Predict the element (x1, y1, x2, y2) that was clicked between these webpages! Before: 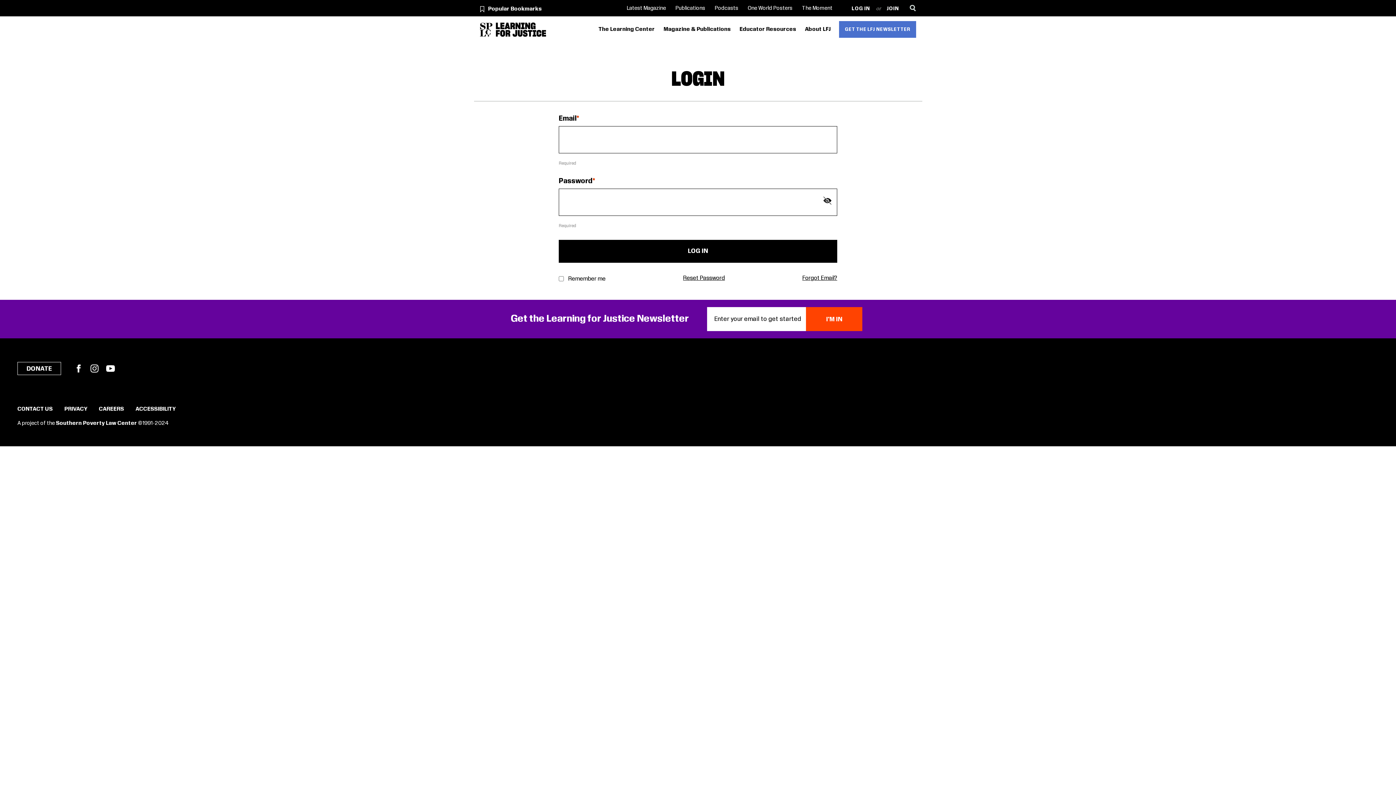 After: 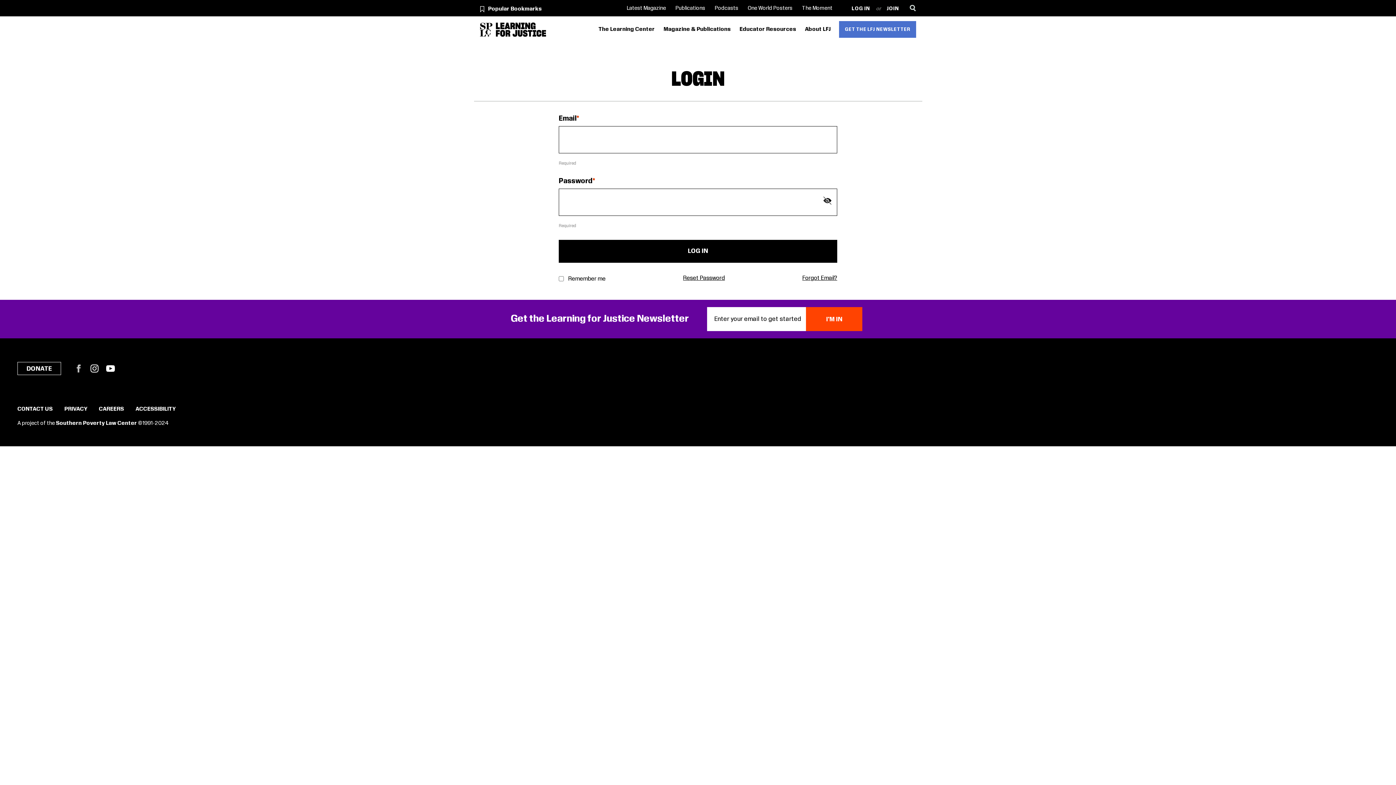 Action: label: Facebook bbox: (74, 364, 82, 372)